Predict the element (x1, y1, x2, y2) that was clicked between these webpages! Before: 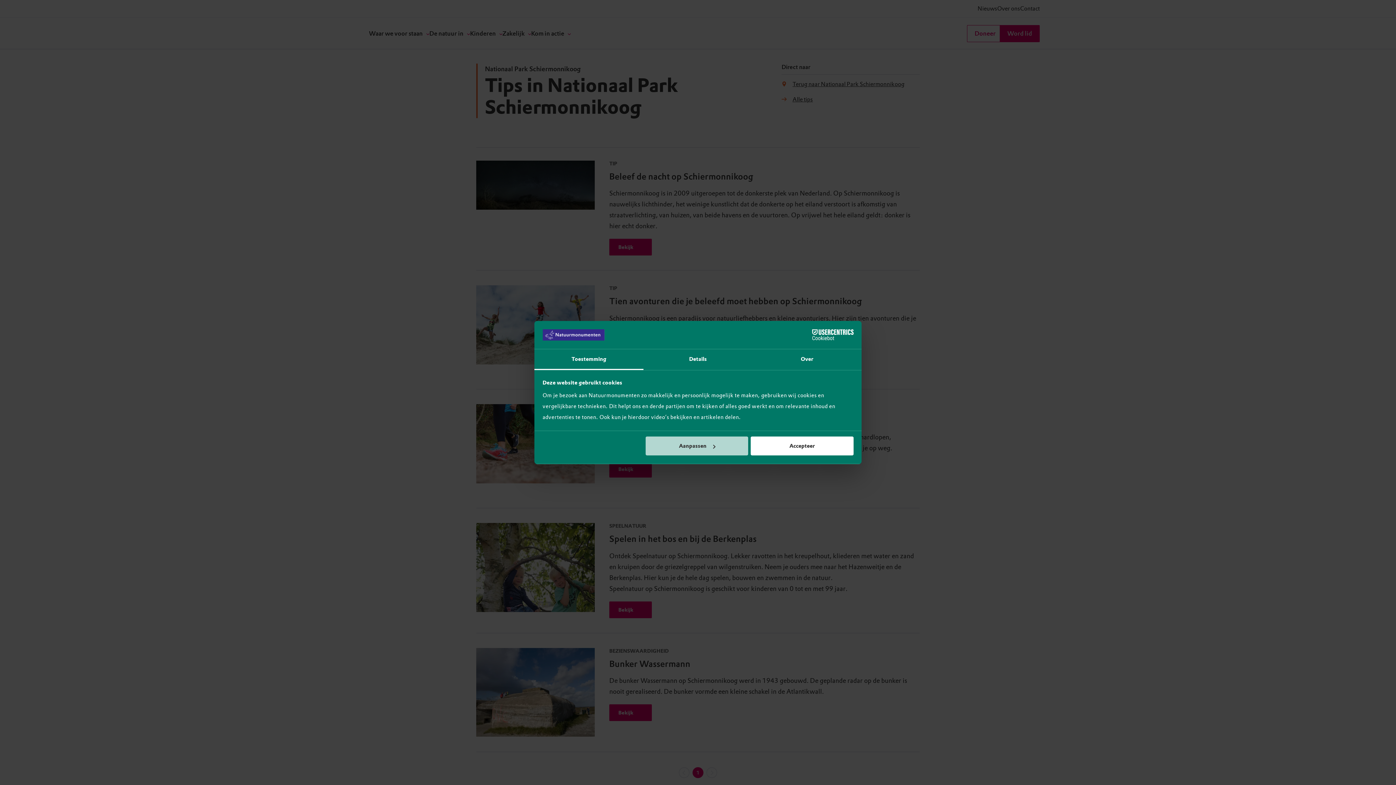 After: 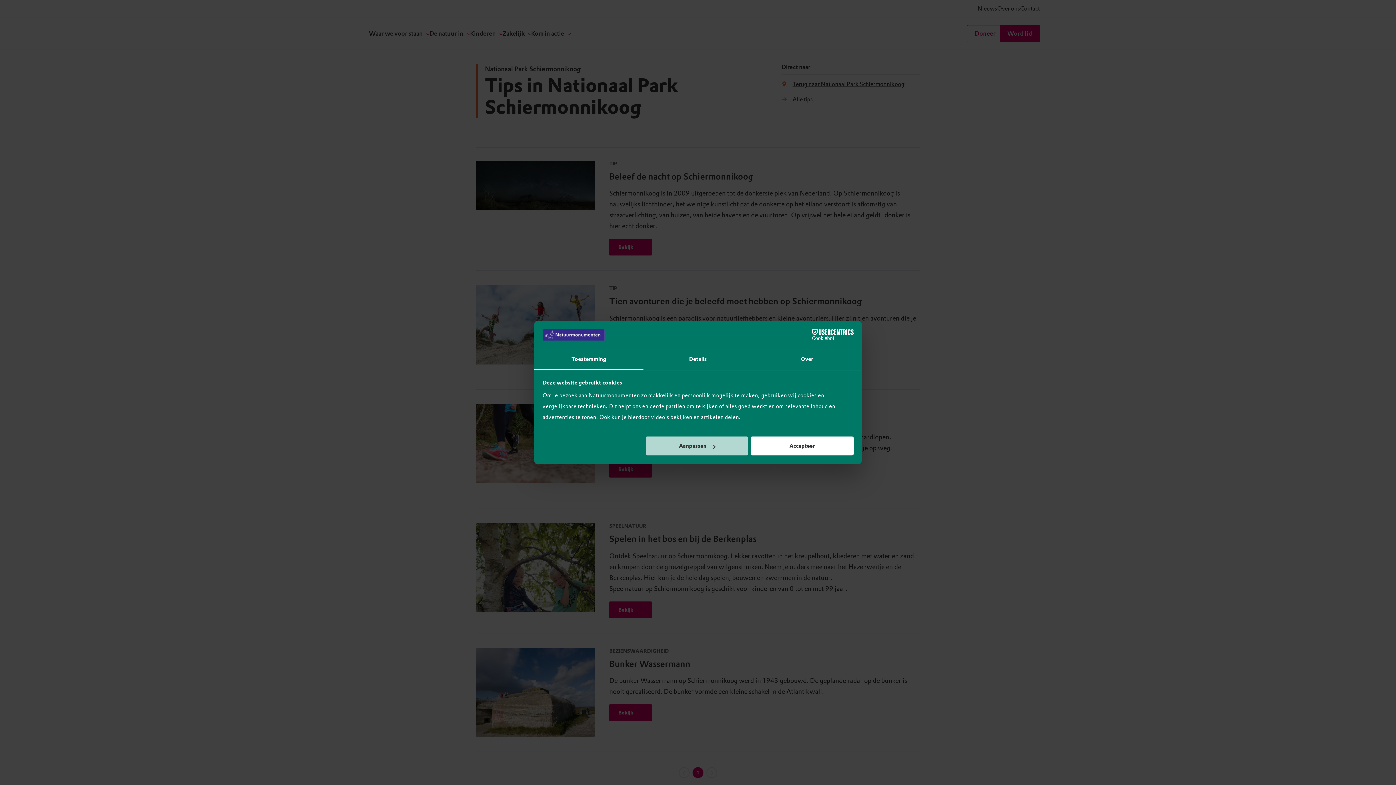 Action: label: Cookiebot - opens in a new window bbox: (790, 329, 853, 340)